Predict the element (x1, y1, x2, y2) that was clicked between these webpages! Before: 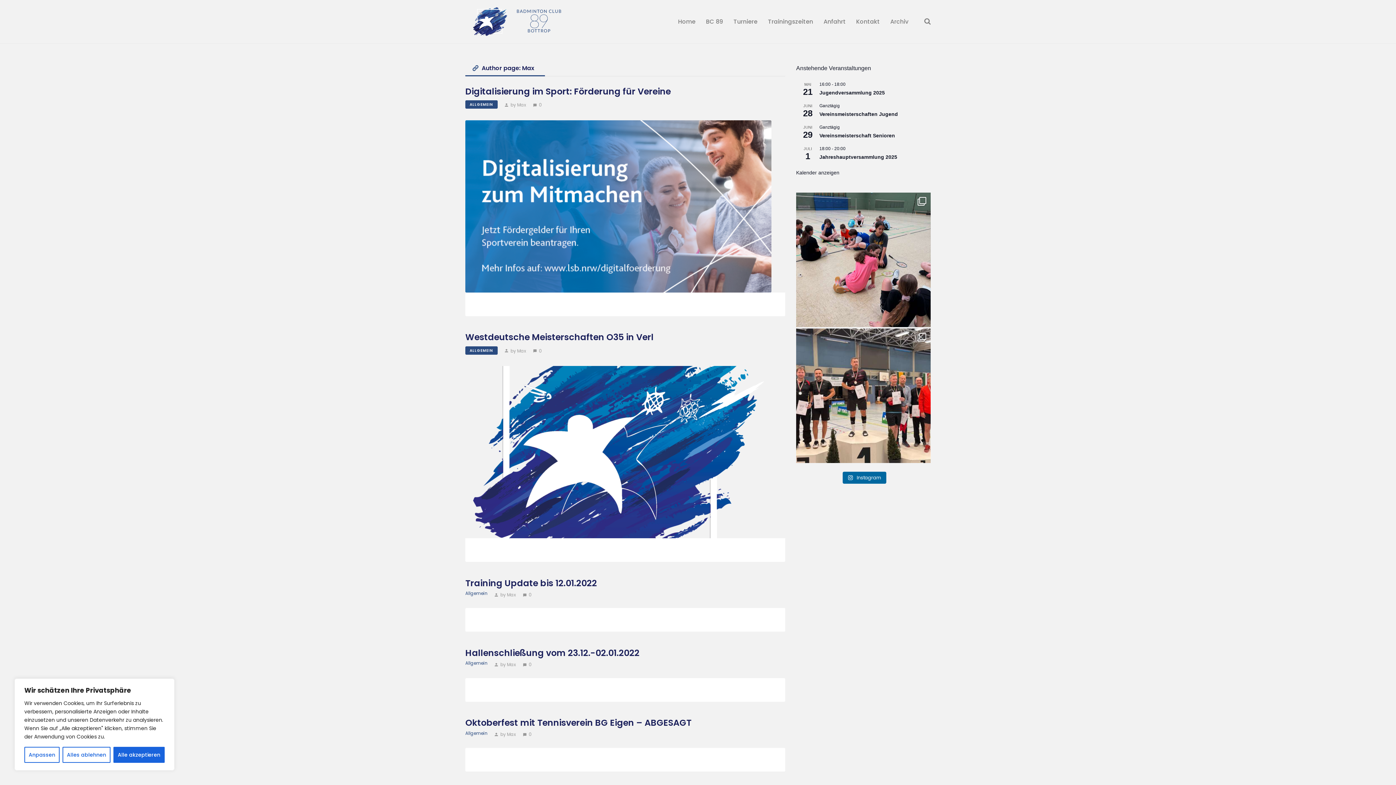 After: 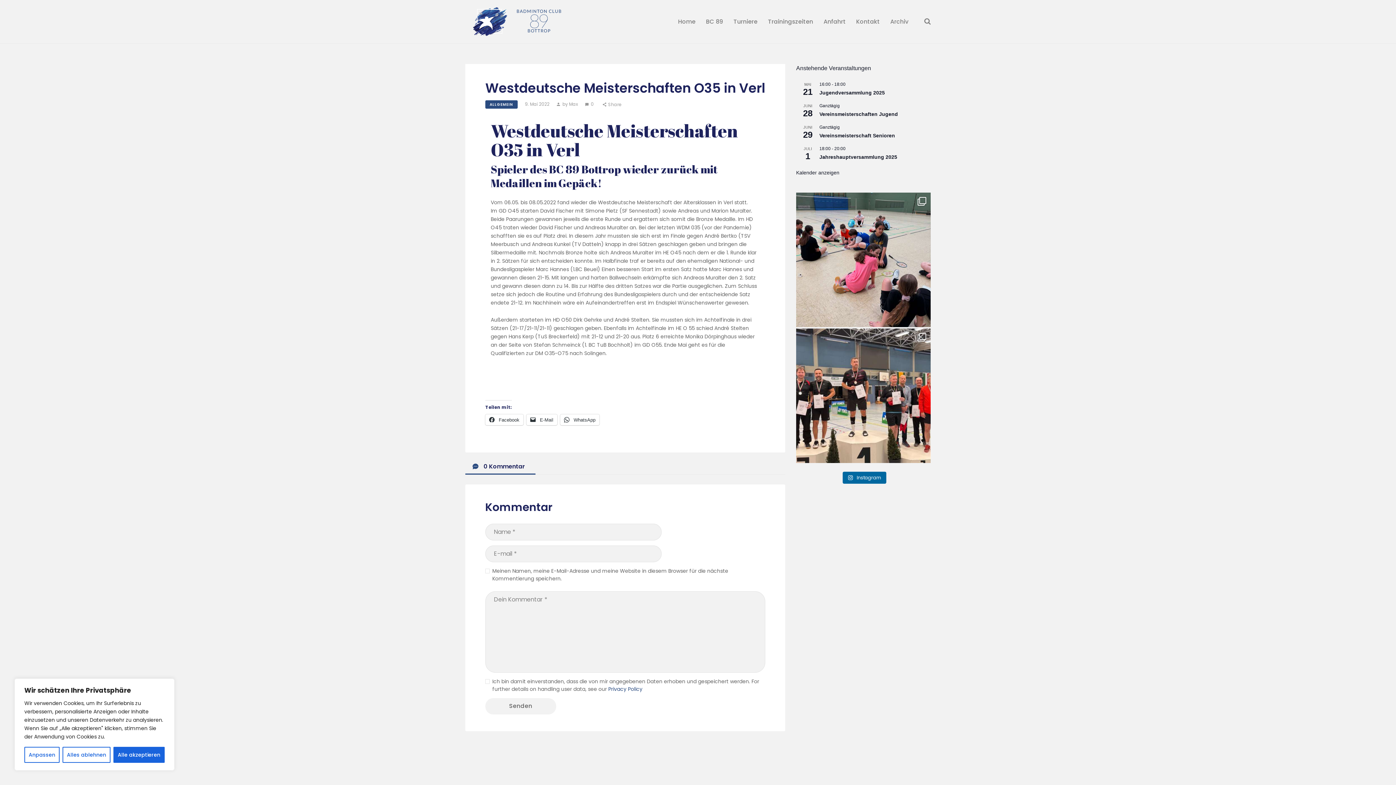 Action: bbox: (465, 366, 771, 538)